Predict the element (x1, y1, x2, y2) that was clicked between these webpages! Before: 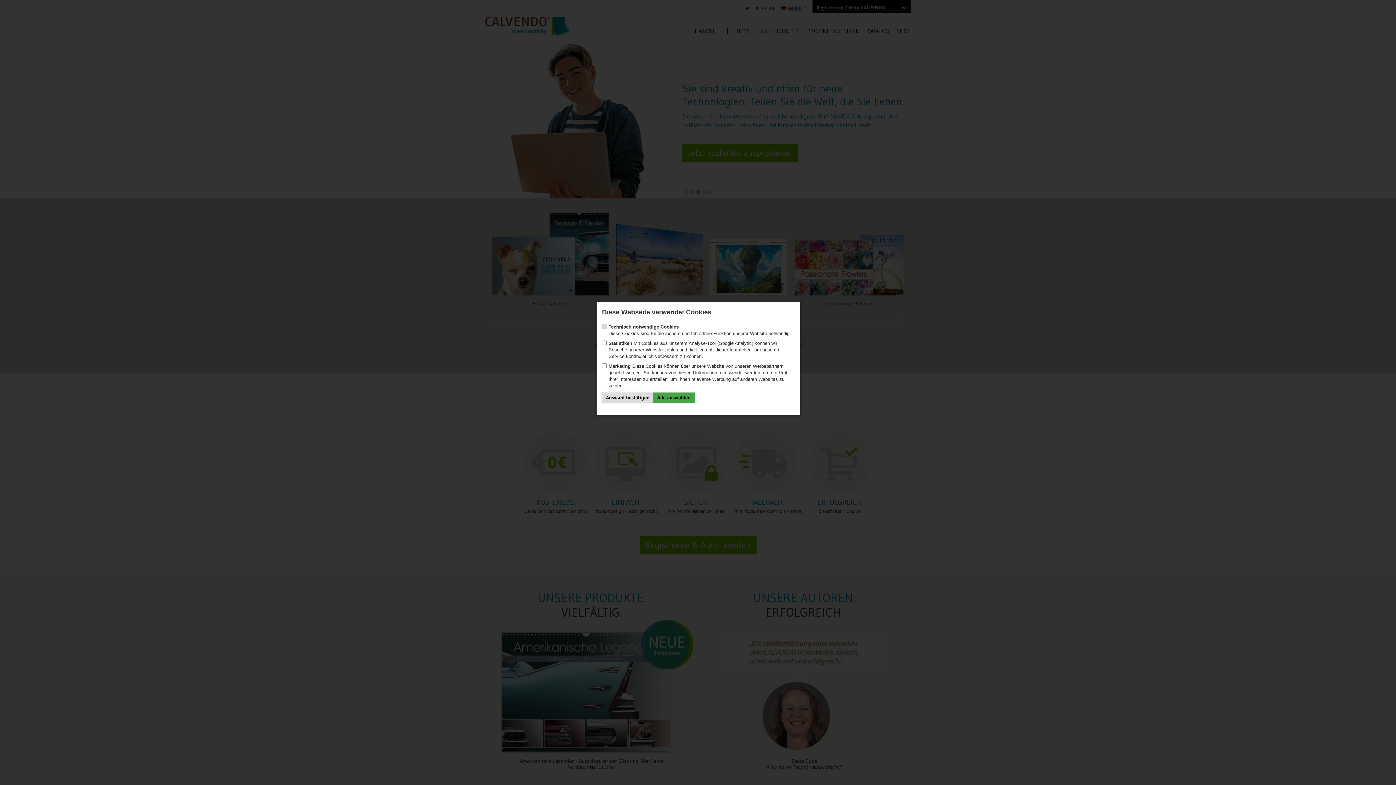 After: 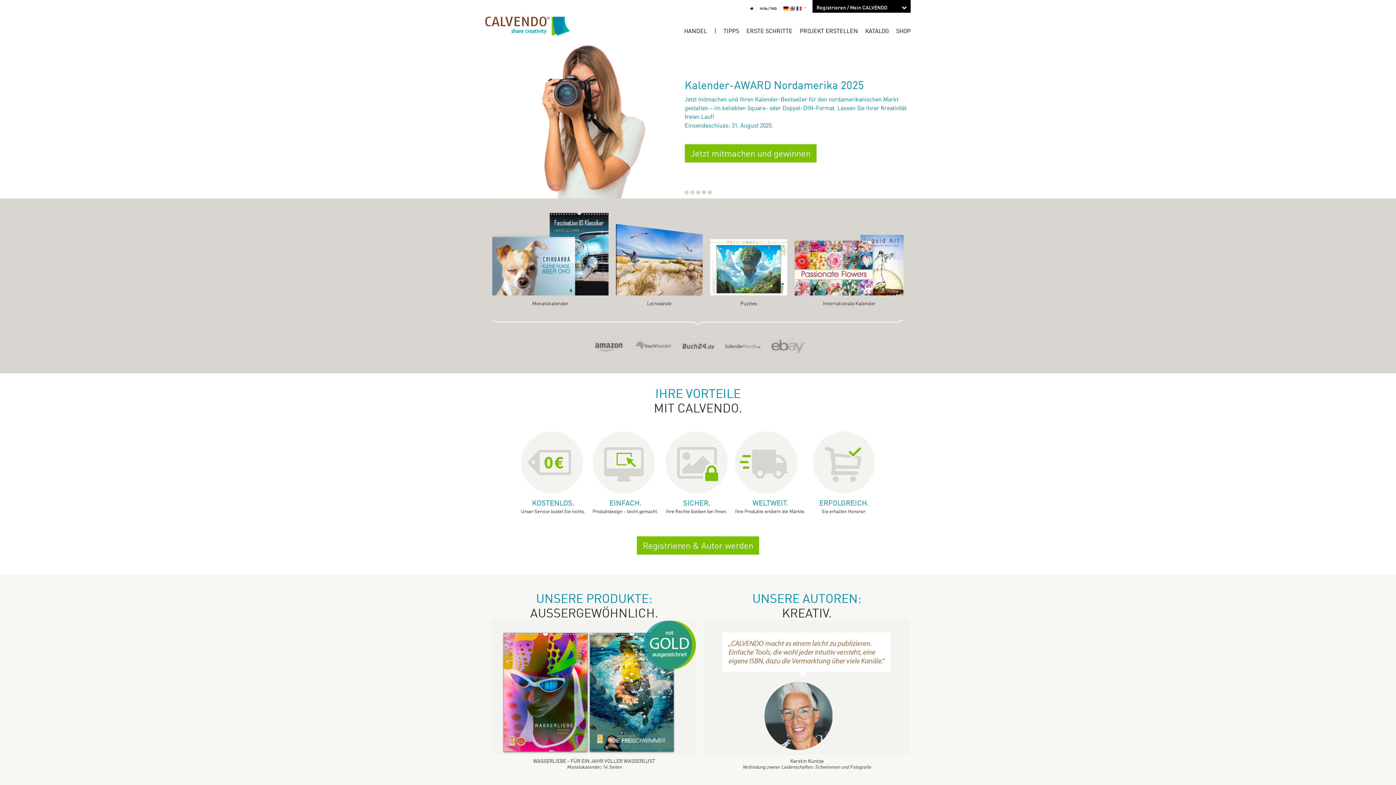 Action: bbox: (653, 392, 694, 402) label: Alle auswählen